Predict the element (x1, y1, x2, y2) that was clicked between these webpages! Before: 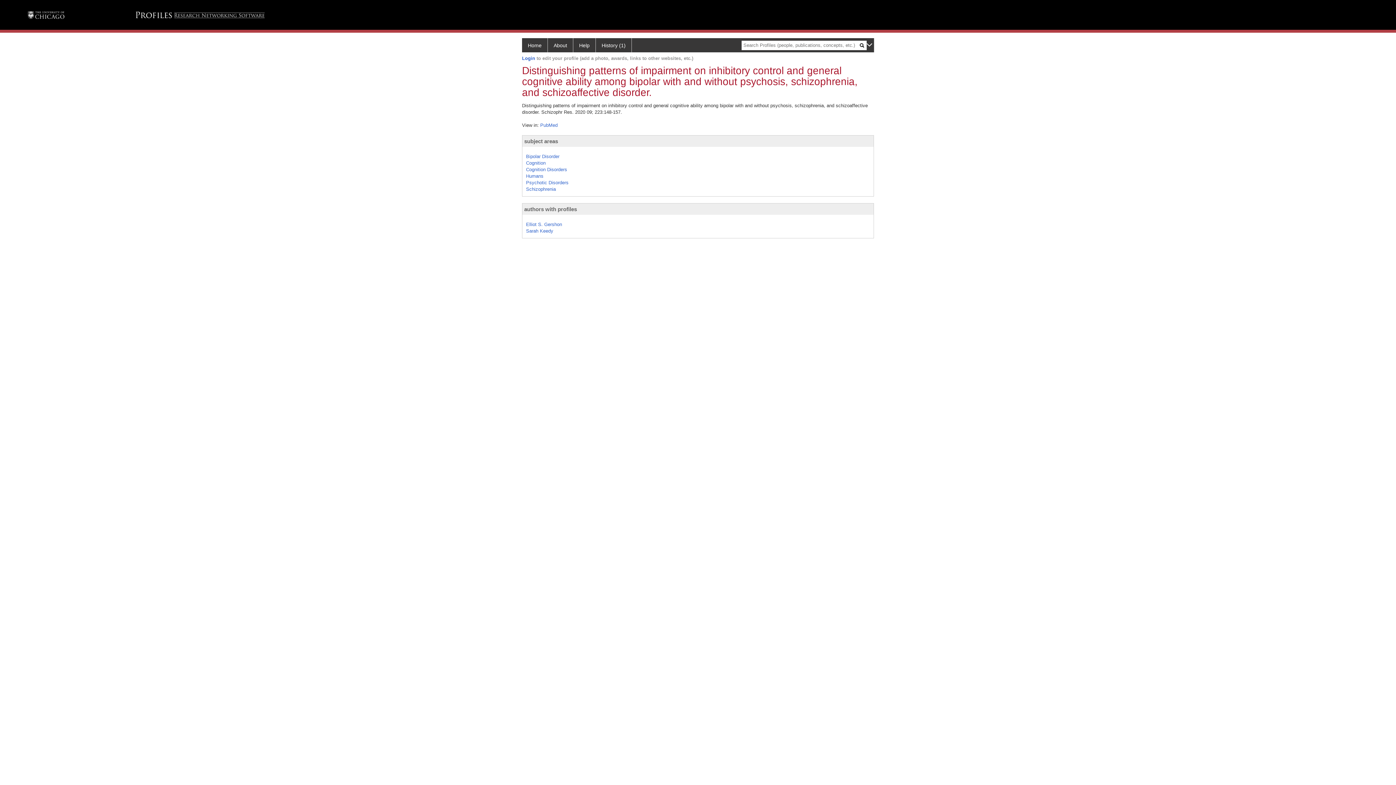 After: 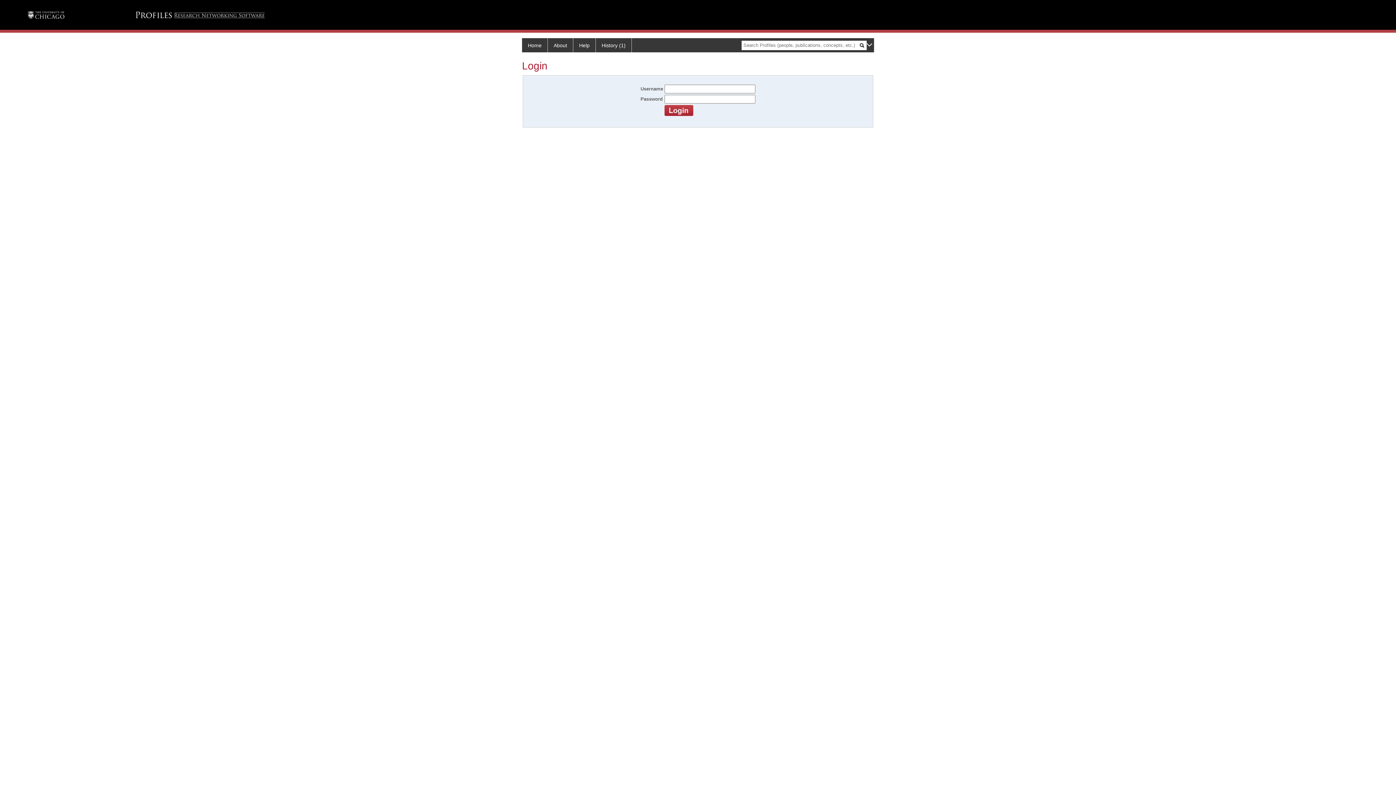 Action: label: Login bbox: (522, 55, 535, 60)